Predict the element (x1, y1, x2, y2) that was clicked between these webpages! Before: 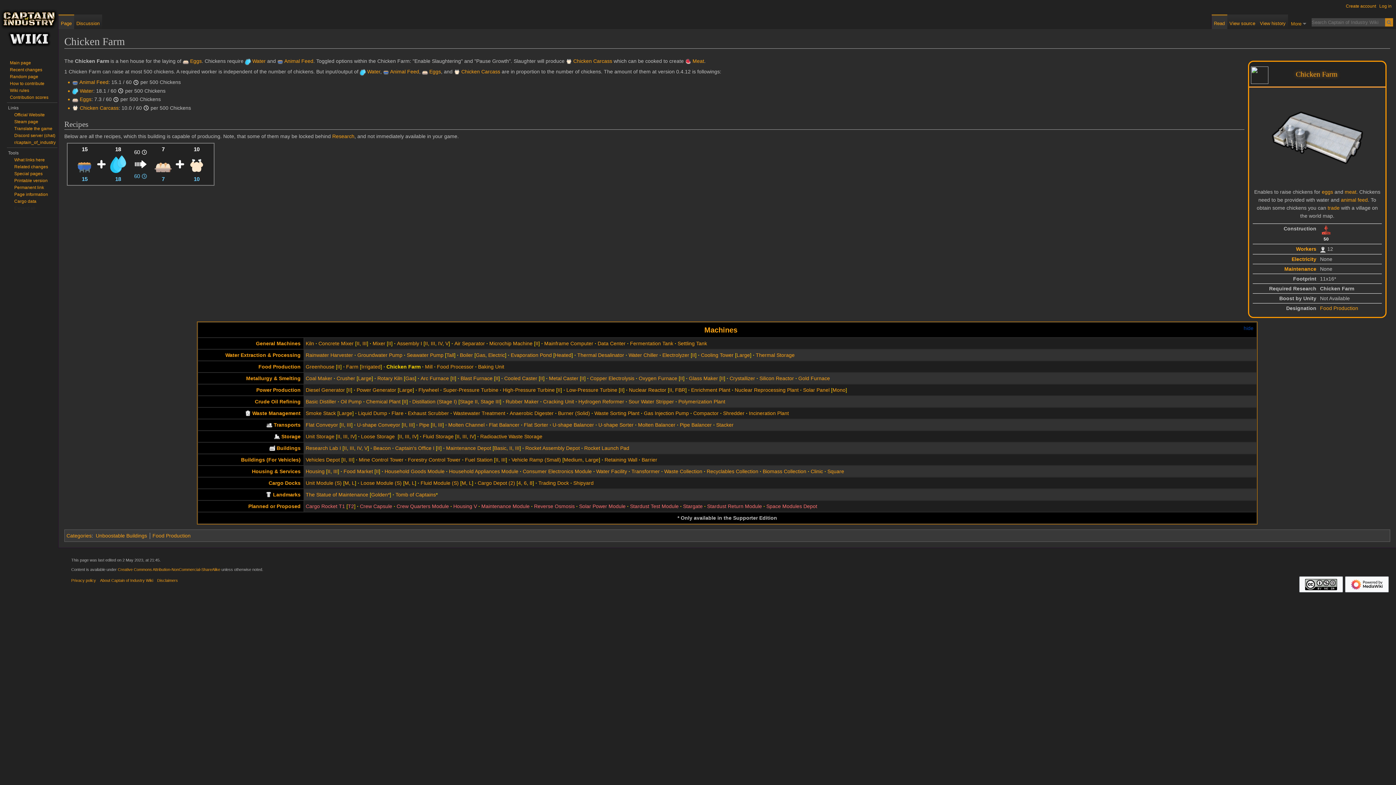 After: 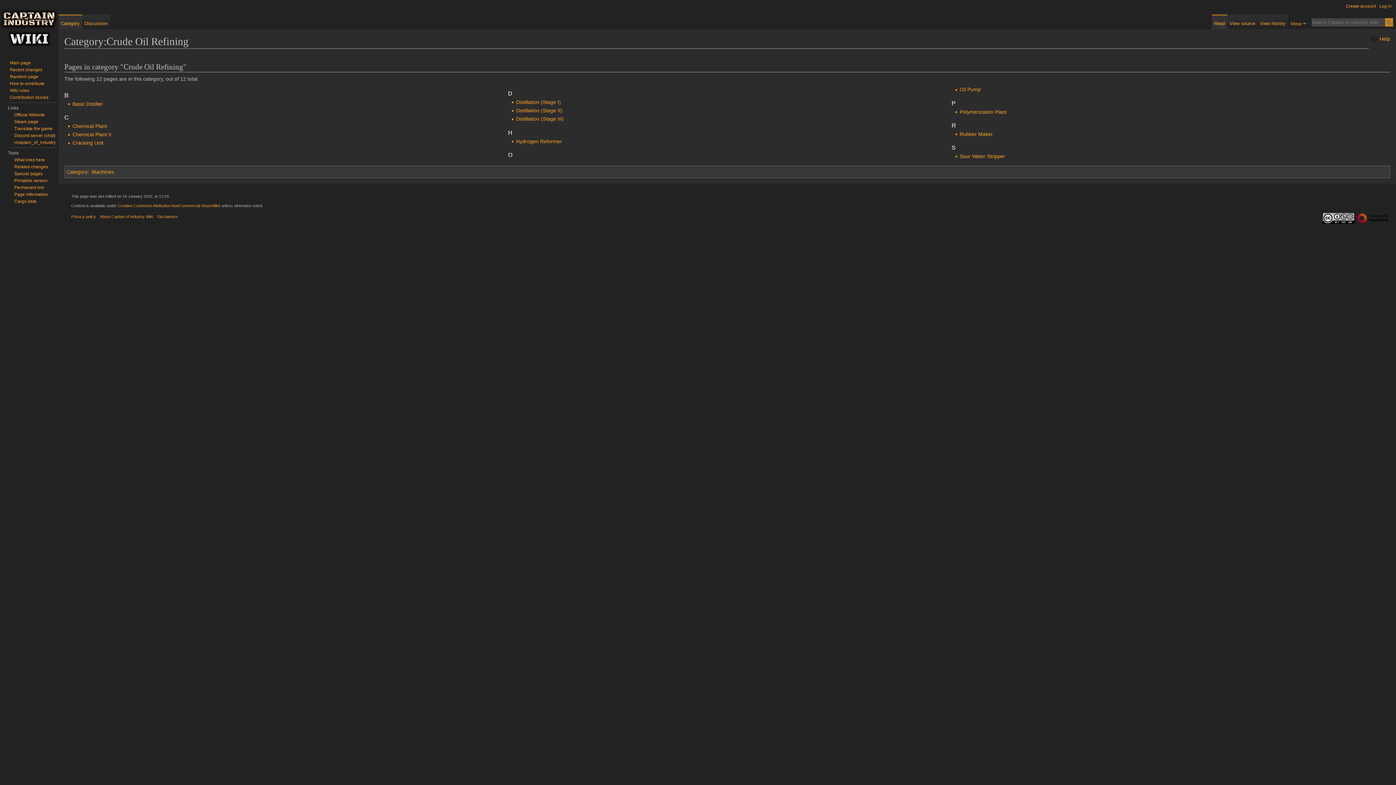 Action: bbox: (254, 399, 300, 404) label: Crude Oil Refining